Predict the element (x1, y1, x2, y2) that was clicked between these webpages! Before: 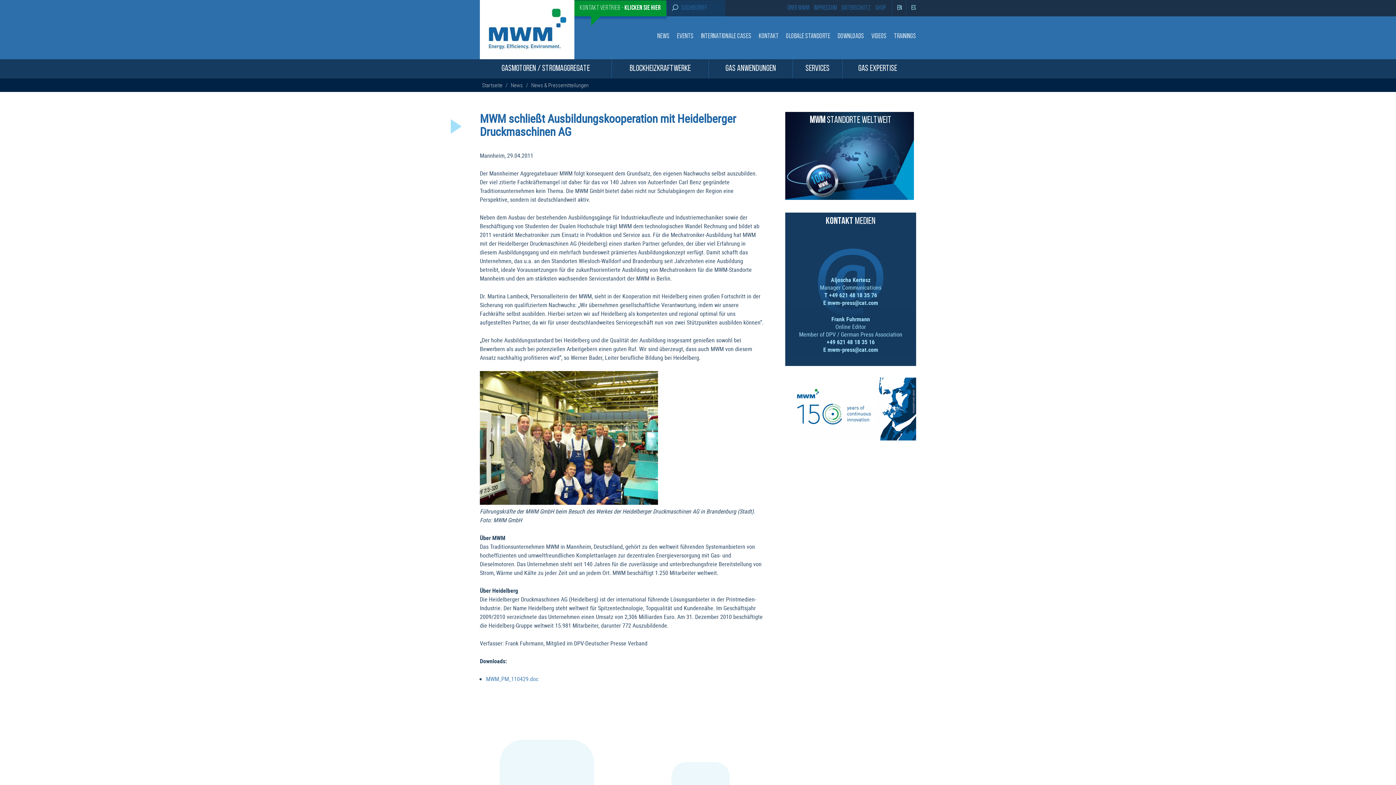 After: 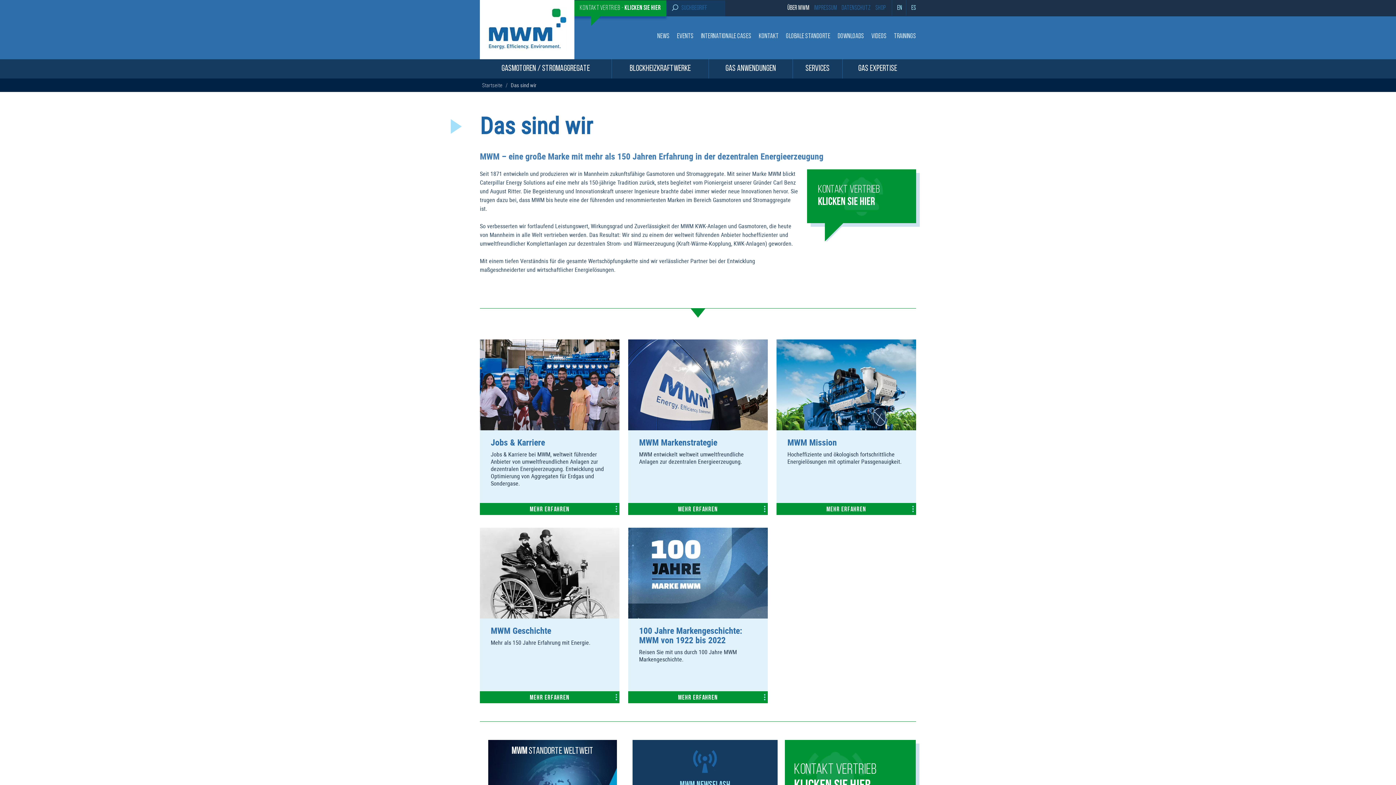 Action: bbox: (785, 4, 812, 11) label: Über MWM